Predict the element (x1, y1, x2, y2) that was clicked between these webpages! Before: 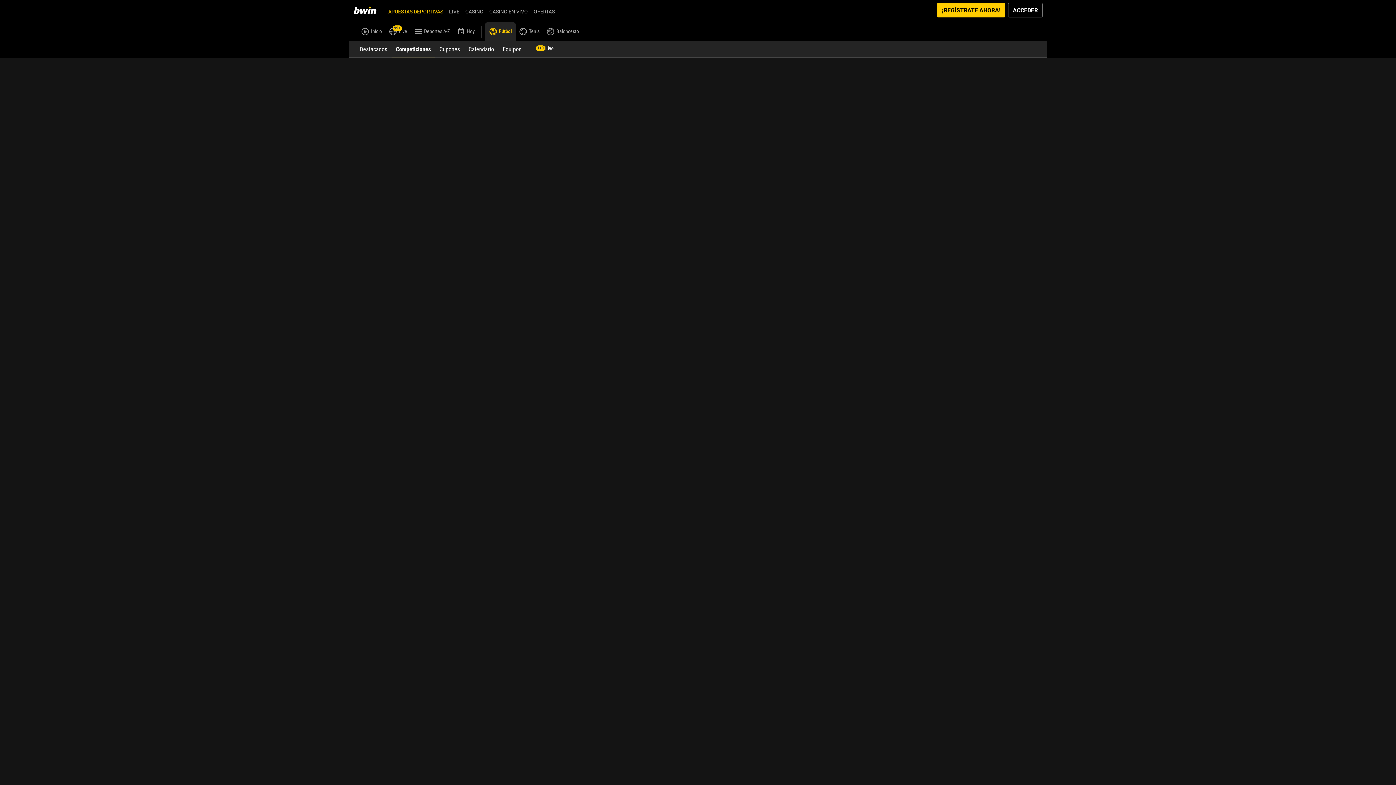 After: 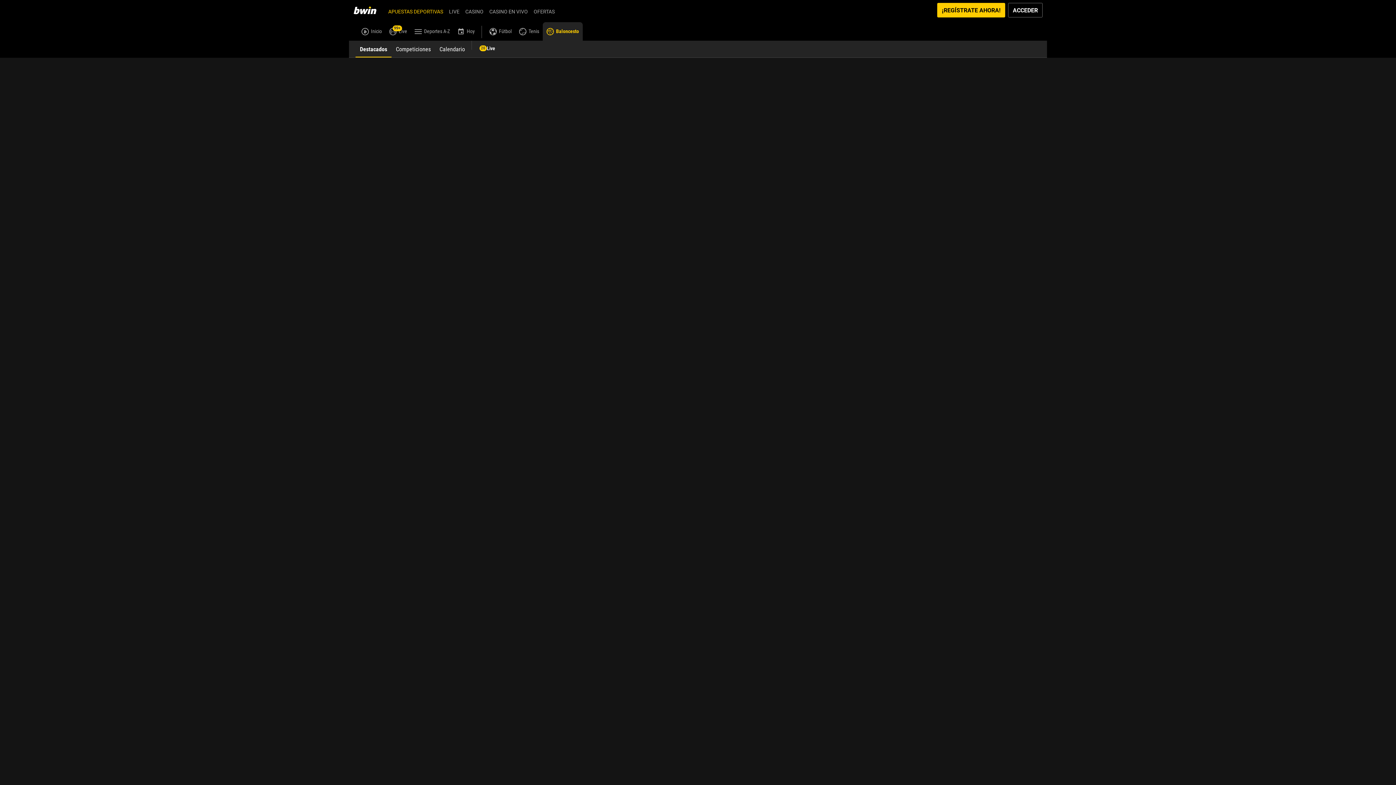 Action: label: Baloncesto bbox: (546, 27, 579, 34)